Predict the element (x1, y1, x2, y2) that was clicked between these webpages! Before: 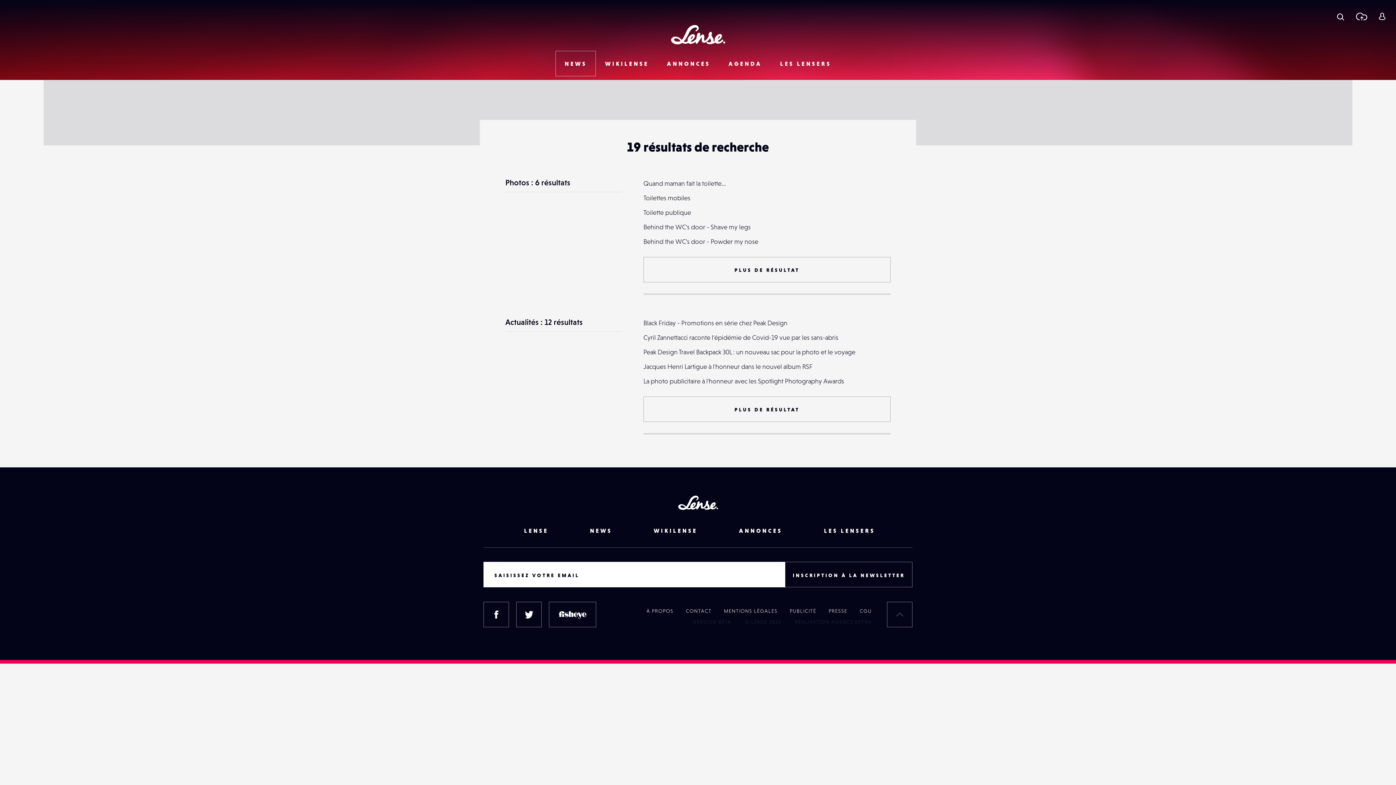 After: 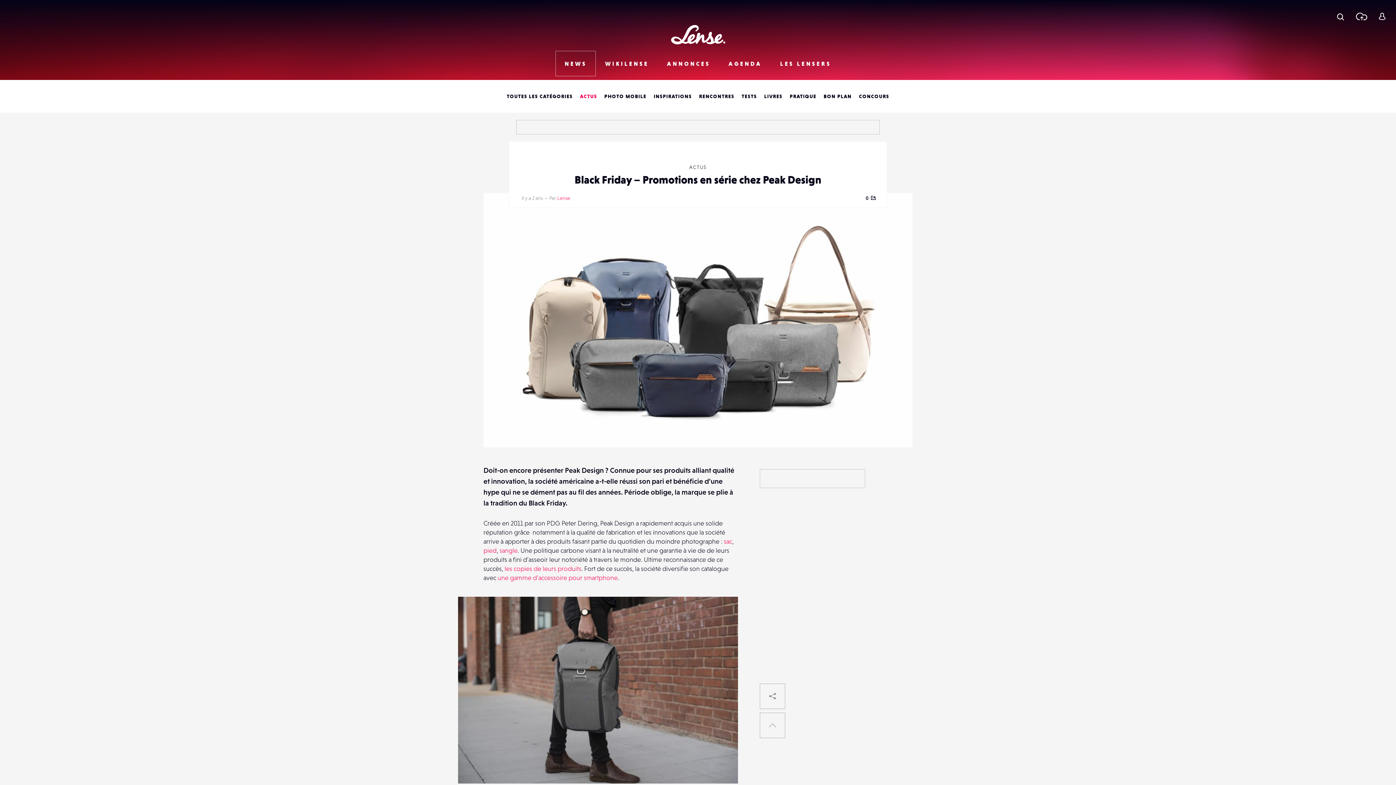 Action: bbox: (643, 319, 787, 326) label: Black Friday - Promotions en série chez Peak Design